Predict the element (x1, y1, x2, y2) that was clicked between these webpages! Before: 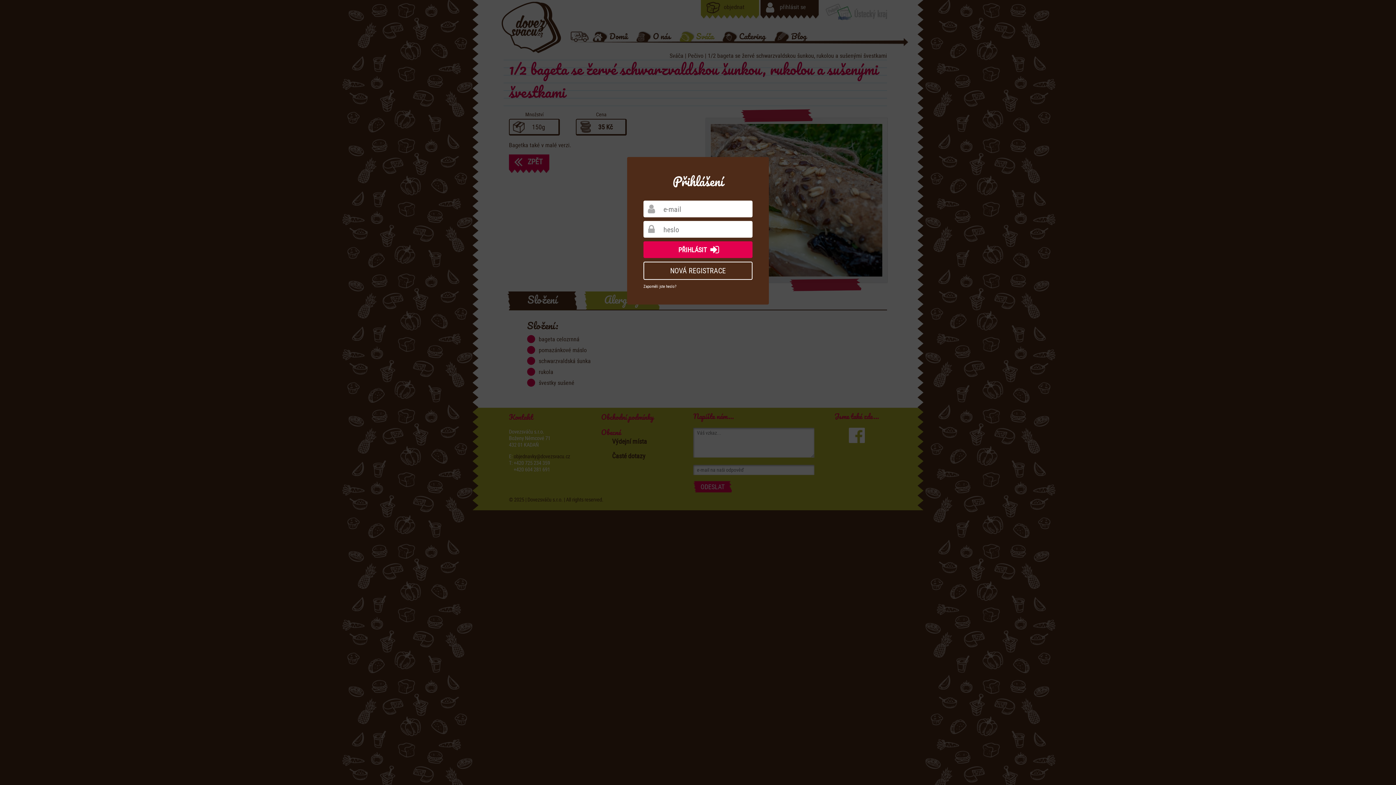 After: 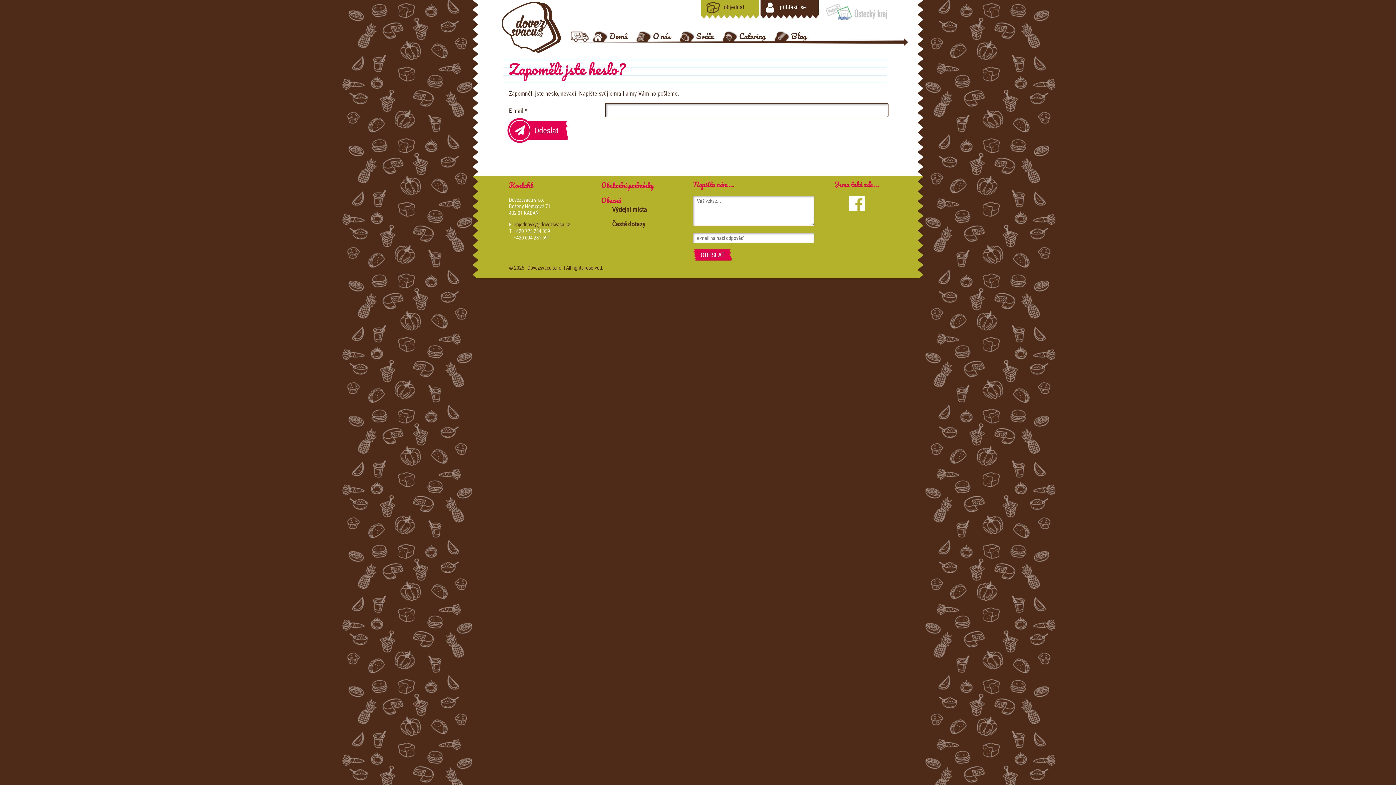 Action: label: Zapoměli jste heslo? bbox: (643, 283, 676, 289)